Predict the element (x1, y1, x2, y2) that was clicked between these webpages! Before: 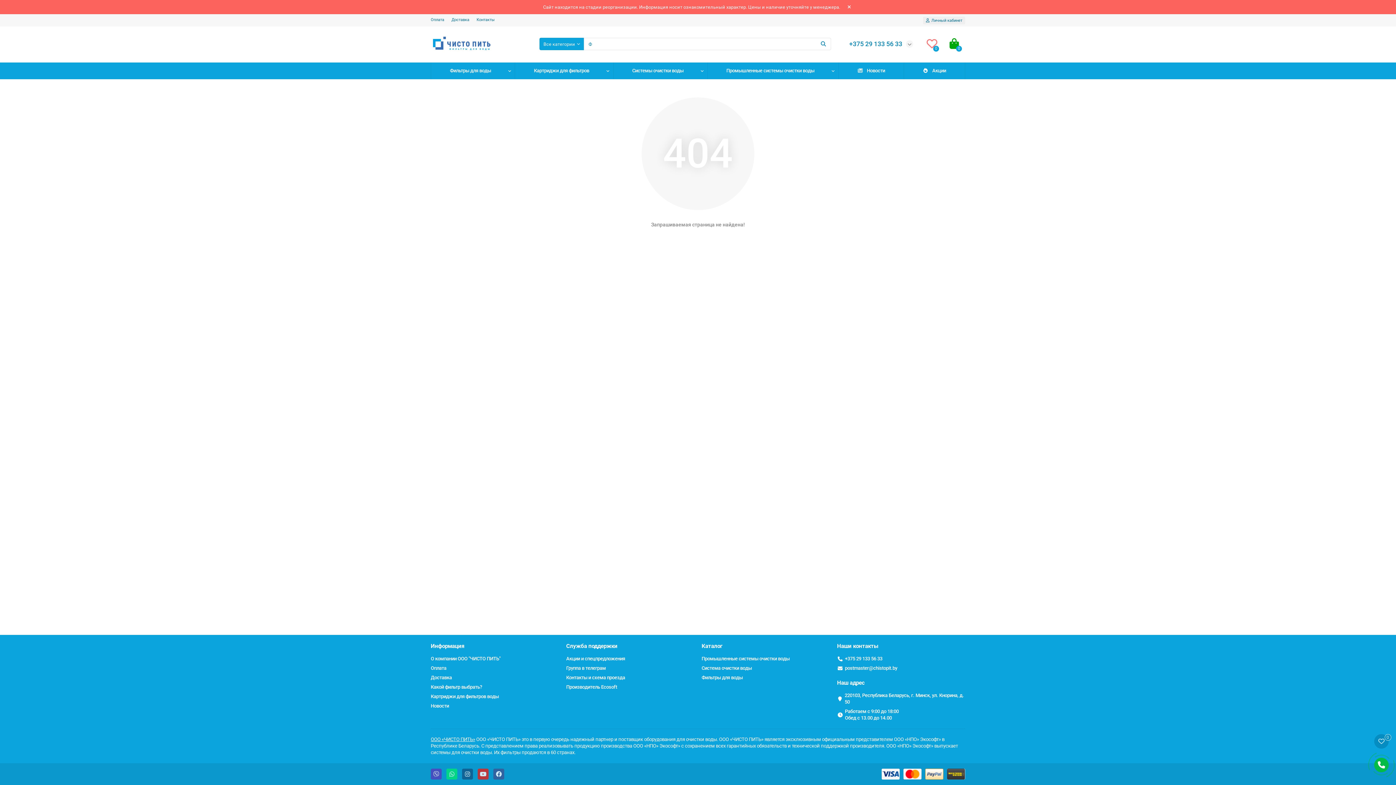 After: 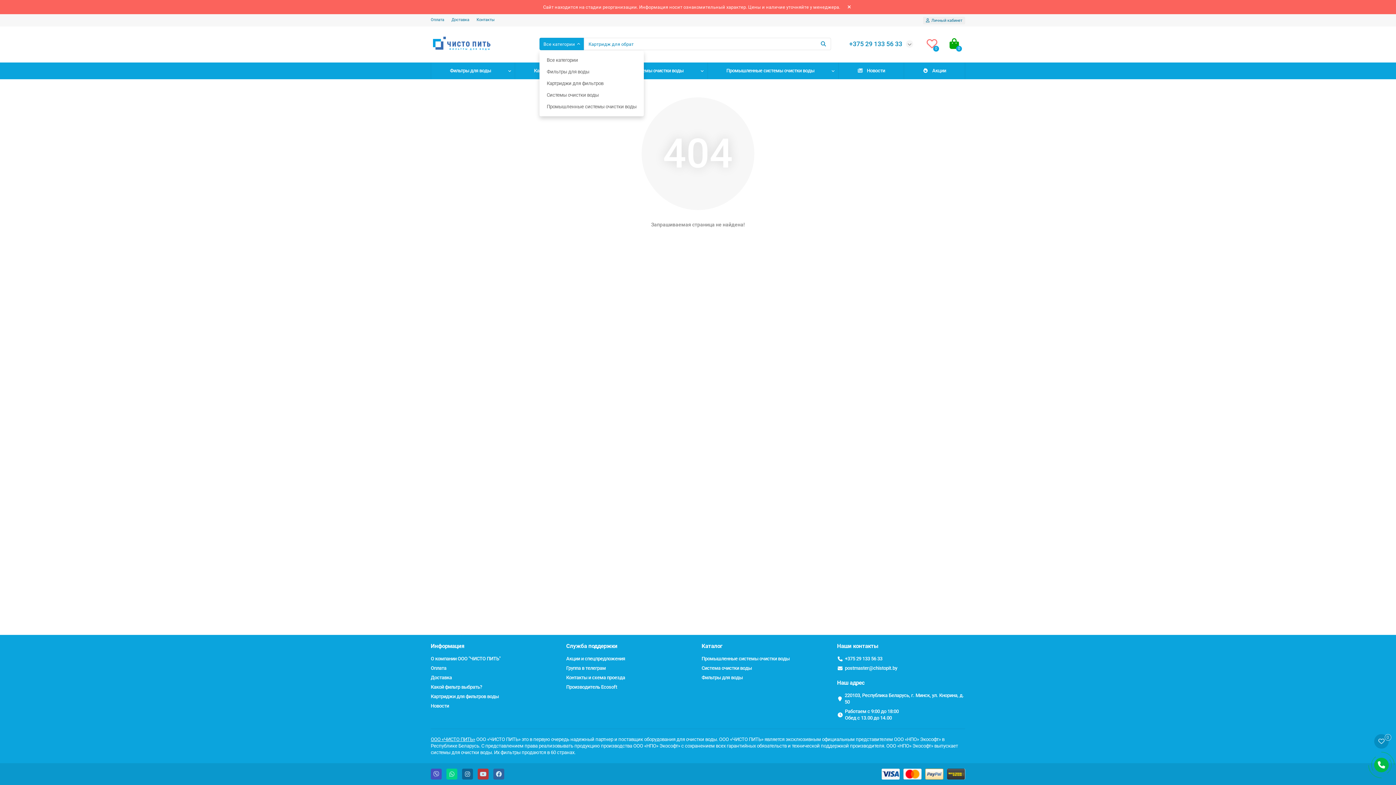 Action: bbox: (539, 37, 584, 50) label: Все категории